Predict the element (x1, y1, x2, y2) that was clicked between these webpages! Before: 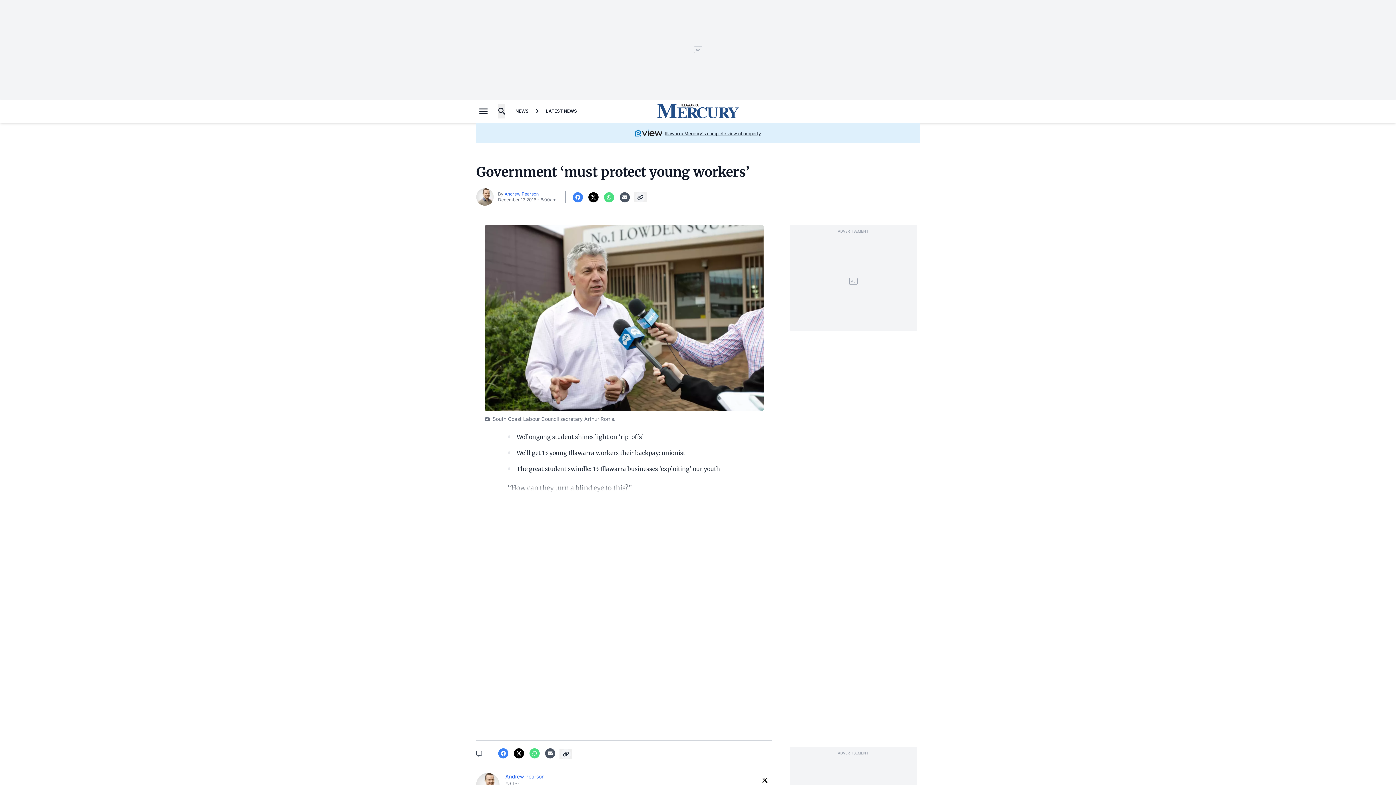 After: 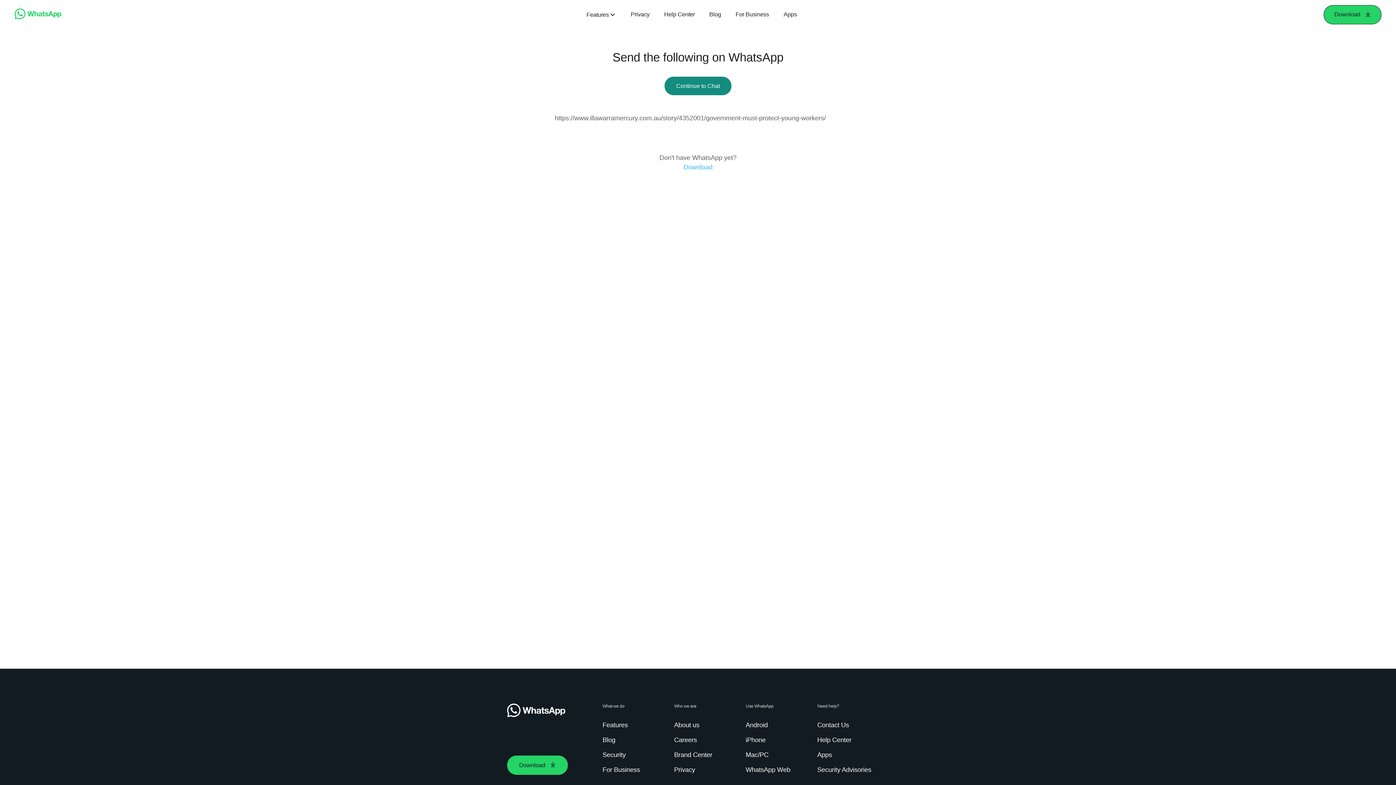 Action: label: Whatsapp bbox: (528, 748, 541, 758)